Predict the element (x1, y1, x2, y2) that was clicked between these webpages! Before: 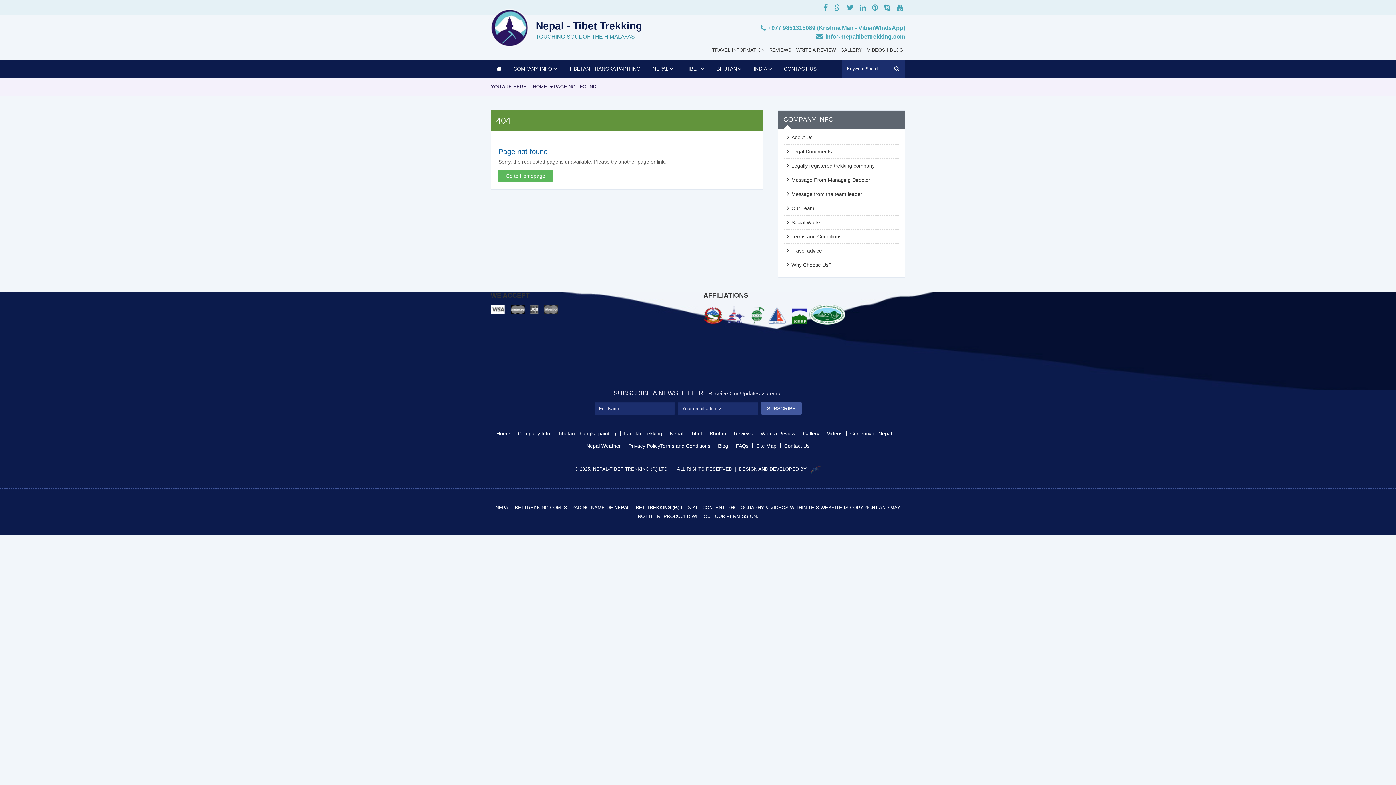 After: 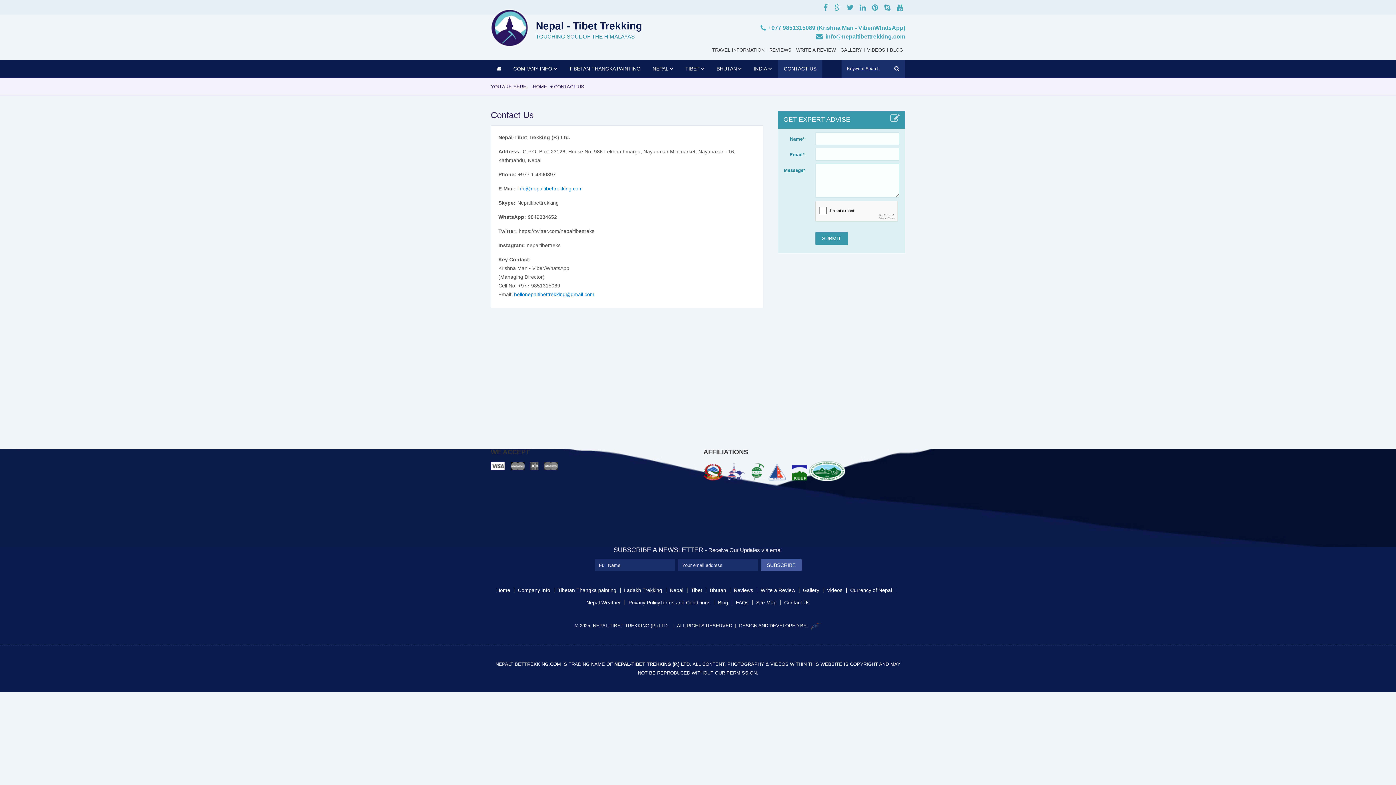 Action: bbox: (784, 443, 809, 448) label: Contact Us